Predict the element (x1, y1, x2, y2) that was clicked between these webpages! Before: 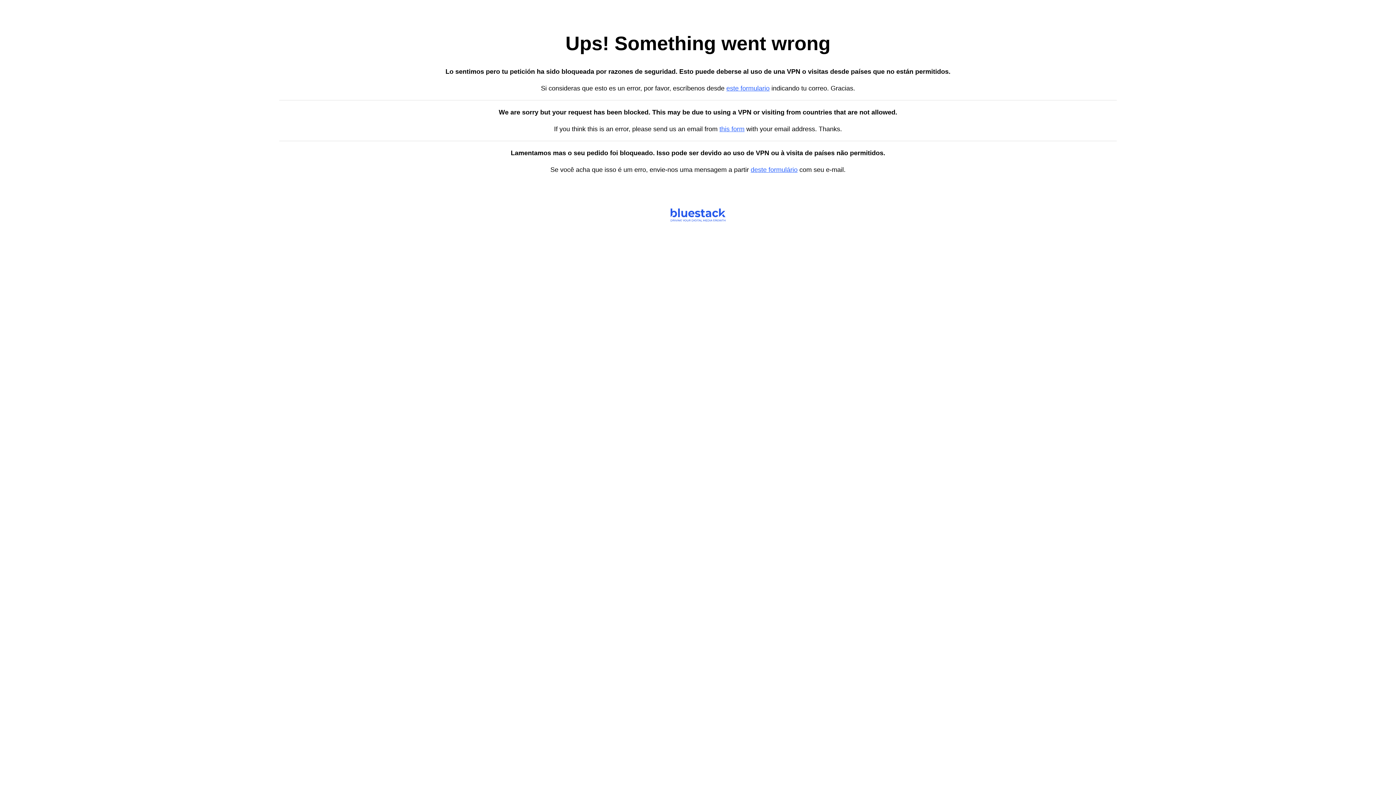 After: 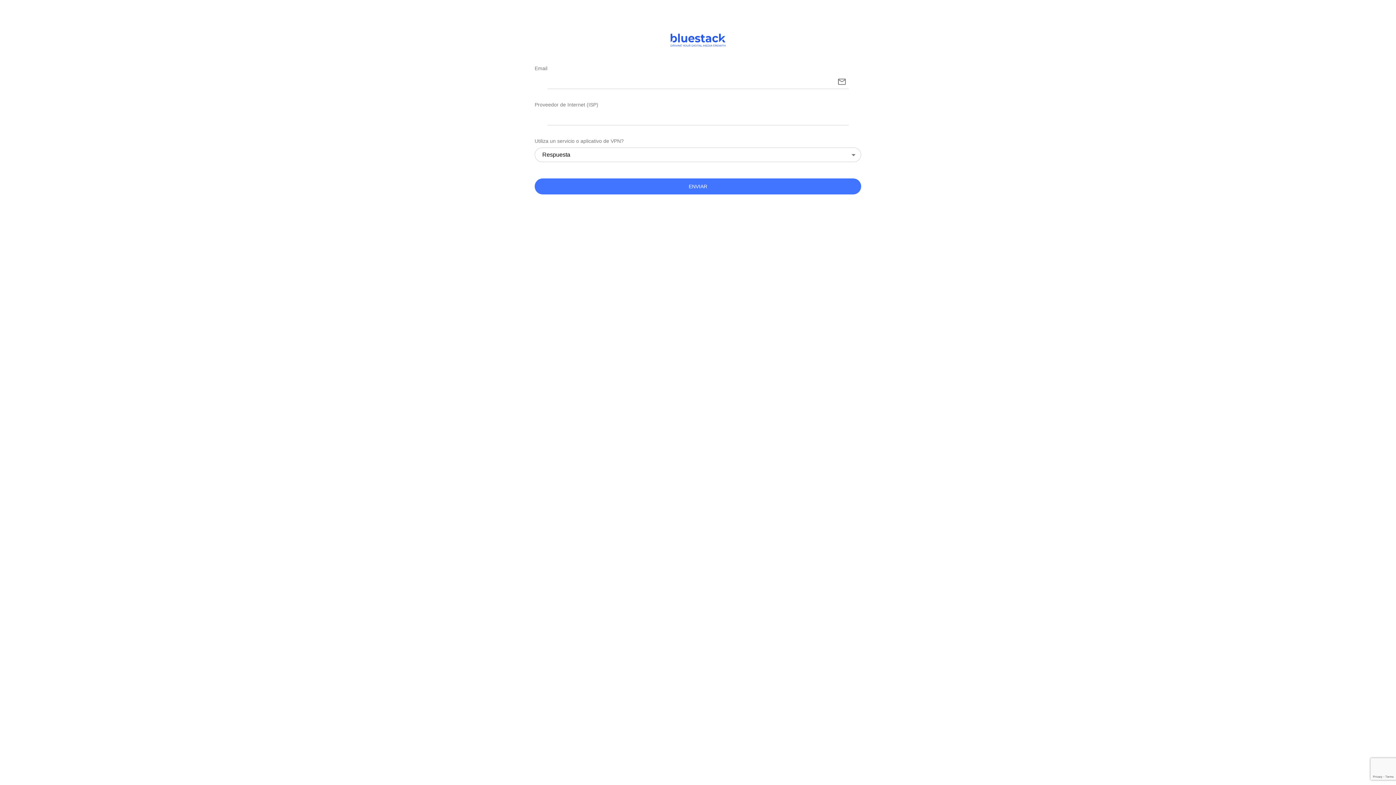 Action: label: este formulario bbox: (726, 84, 769, 92)